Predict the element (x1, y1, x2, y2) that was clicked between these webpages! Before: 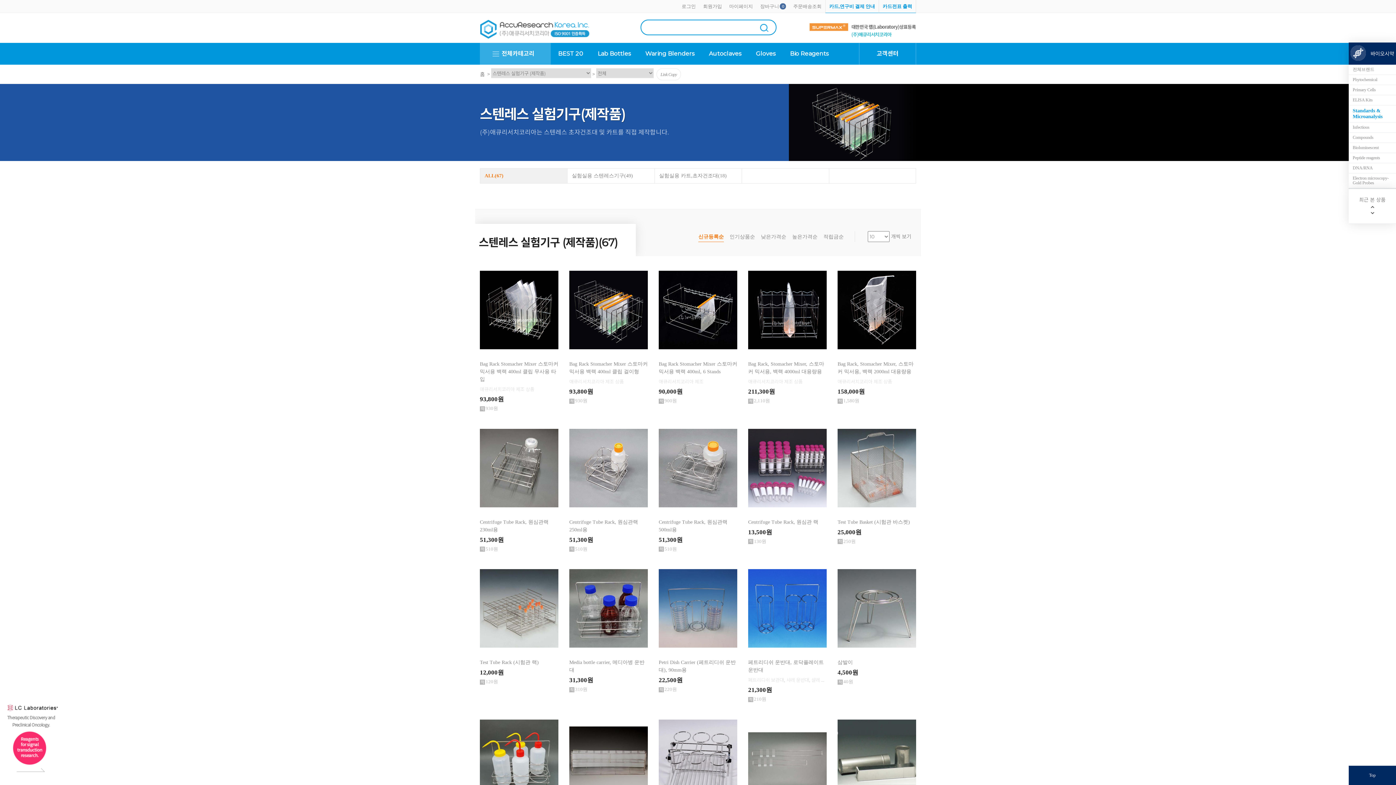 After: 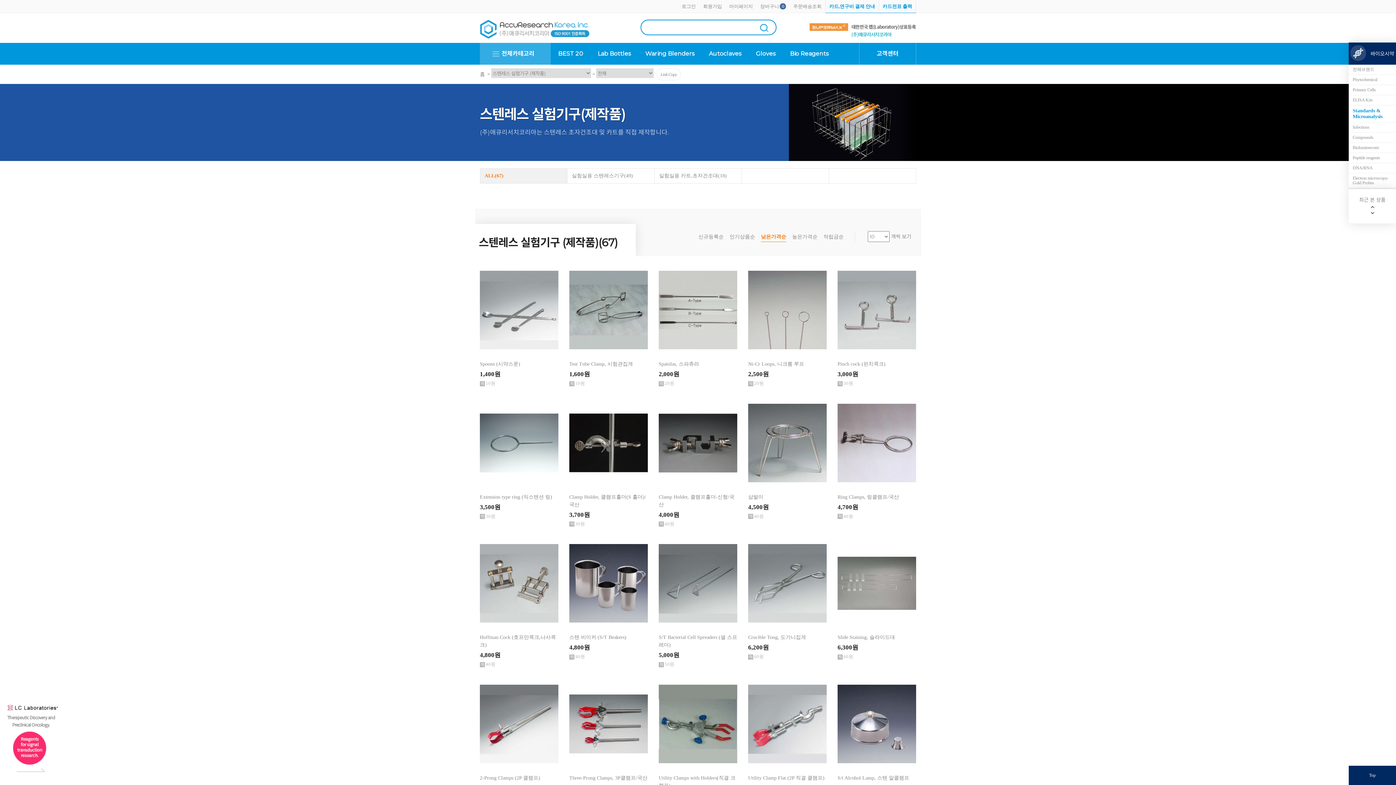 Action: bbox: (761, 234, 786, 239) label: 낮은가격순